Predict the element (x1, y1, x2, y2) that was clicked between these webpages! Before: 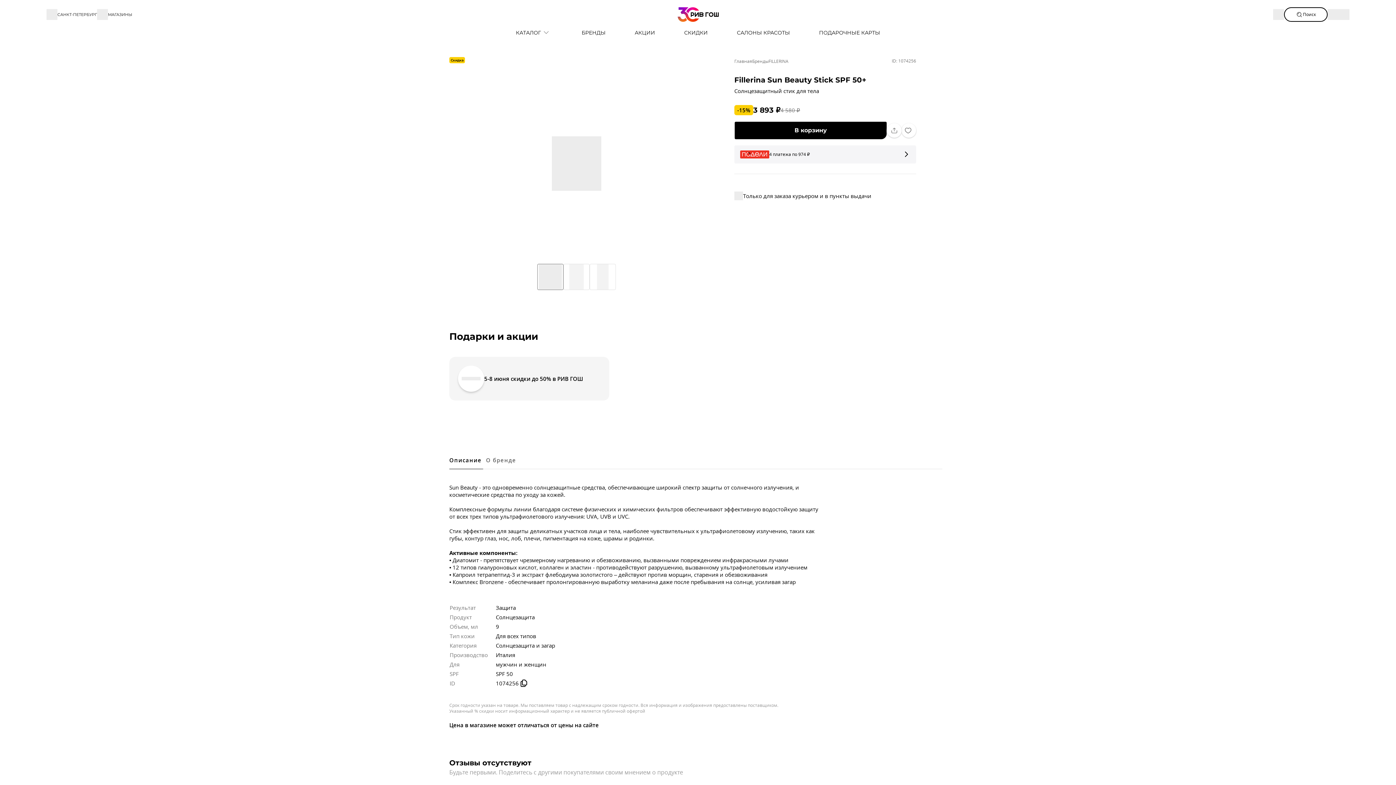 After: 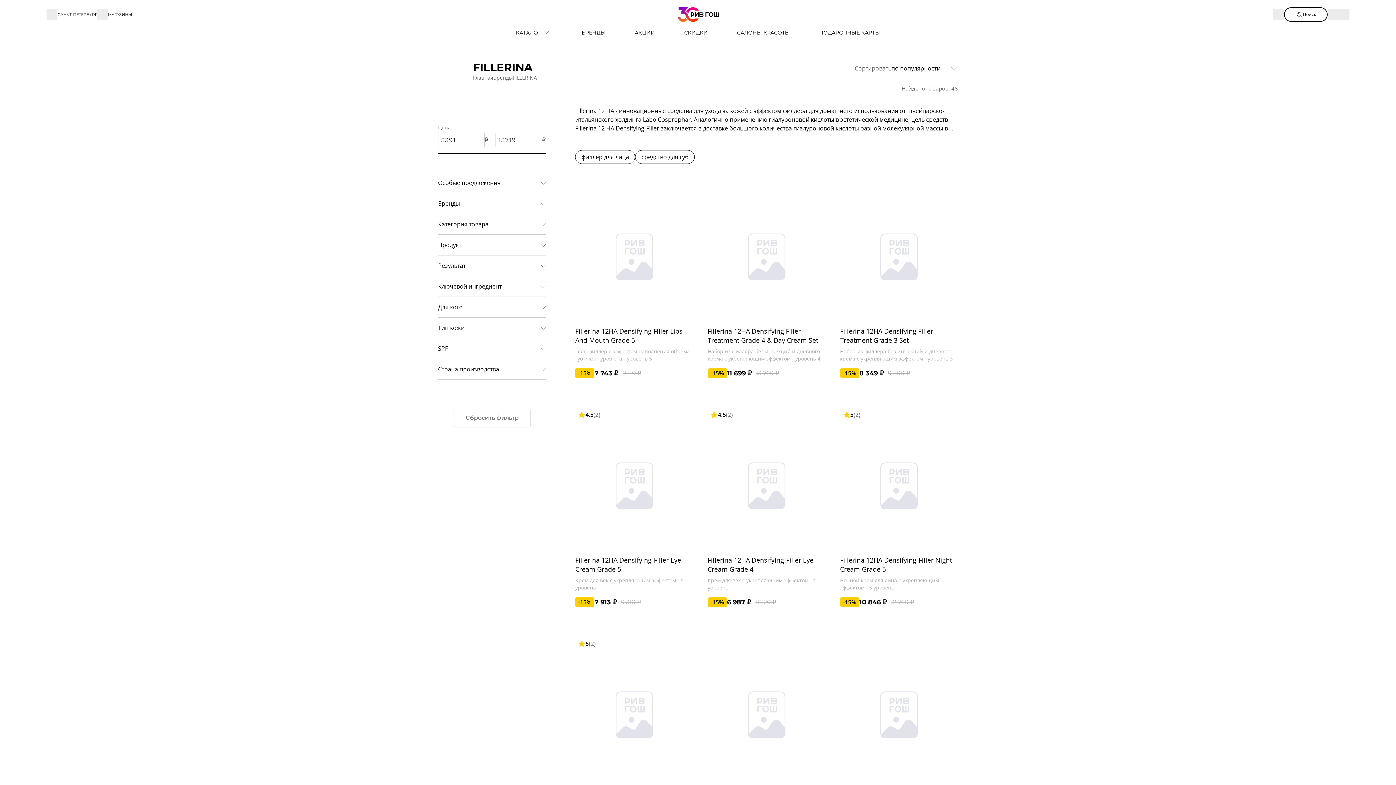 Action: label: FILLERINA bbox: (768, 57, 788, 64)